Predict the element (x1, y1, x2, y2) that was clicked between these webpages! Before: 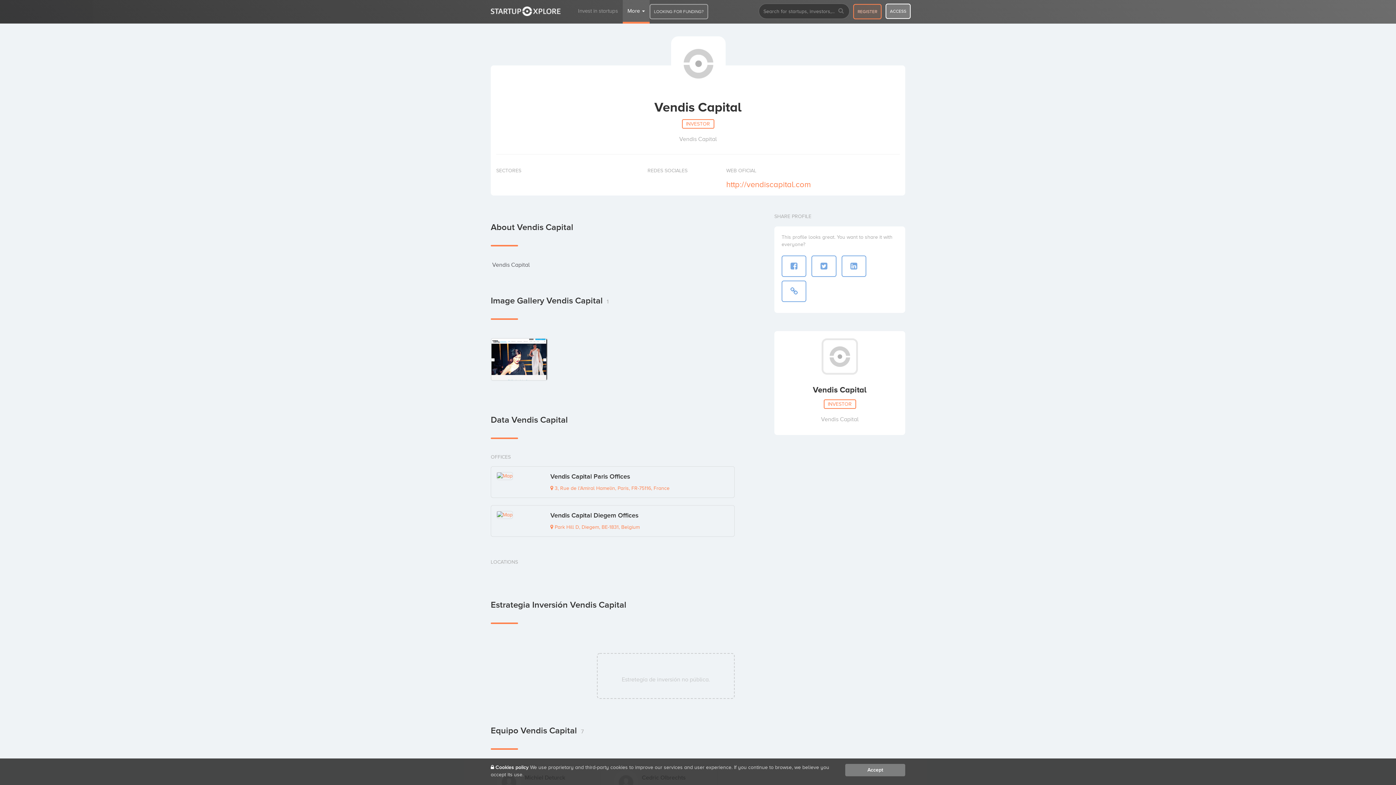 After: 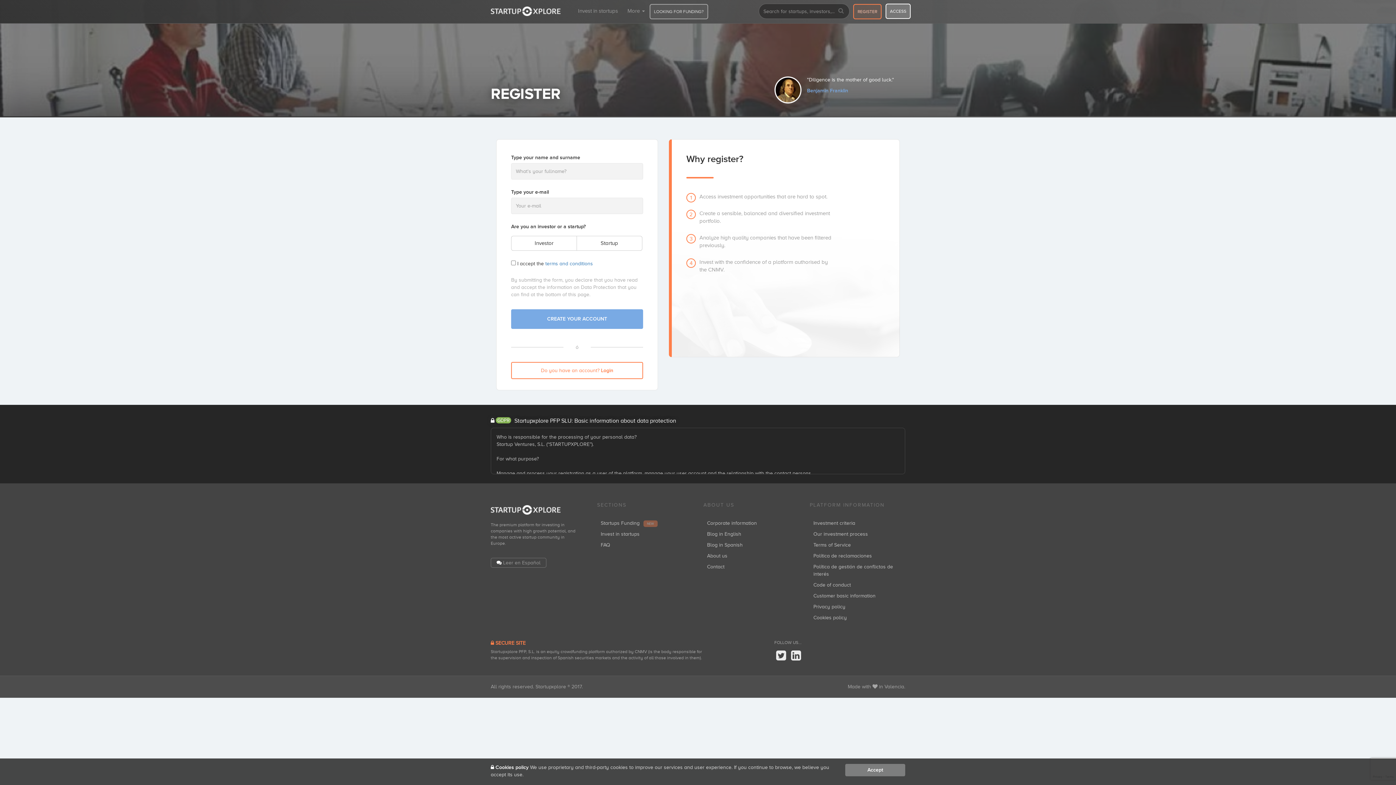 Action: label: REGISTER bbox: (853, 4, 881, 19)